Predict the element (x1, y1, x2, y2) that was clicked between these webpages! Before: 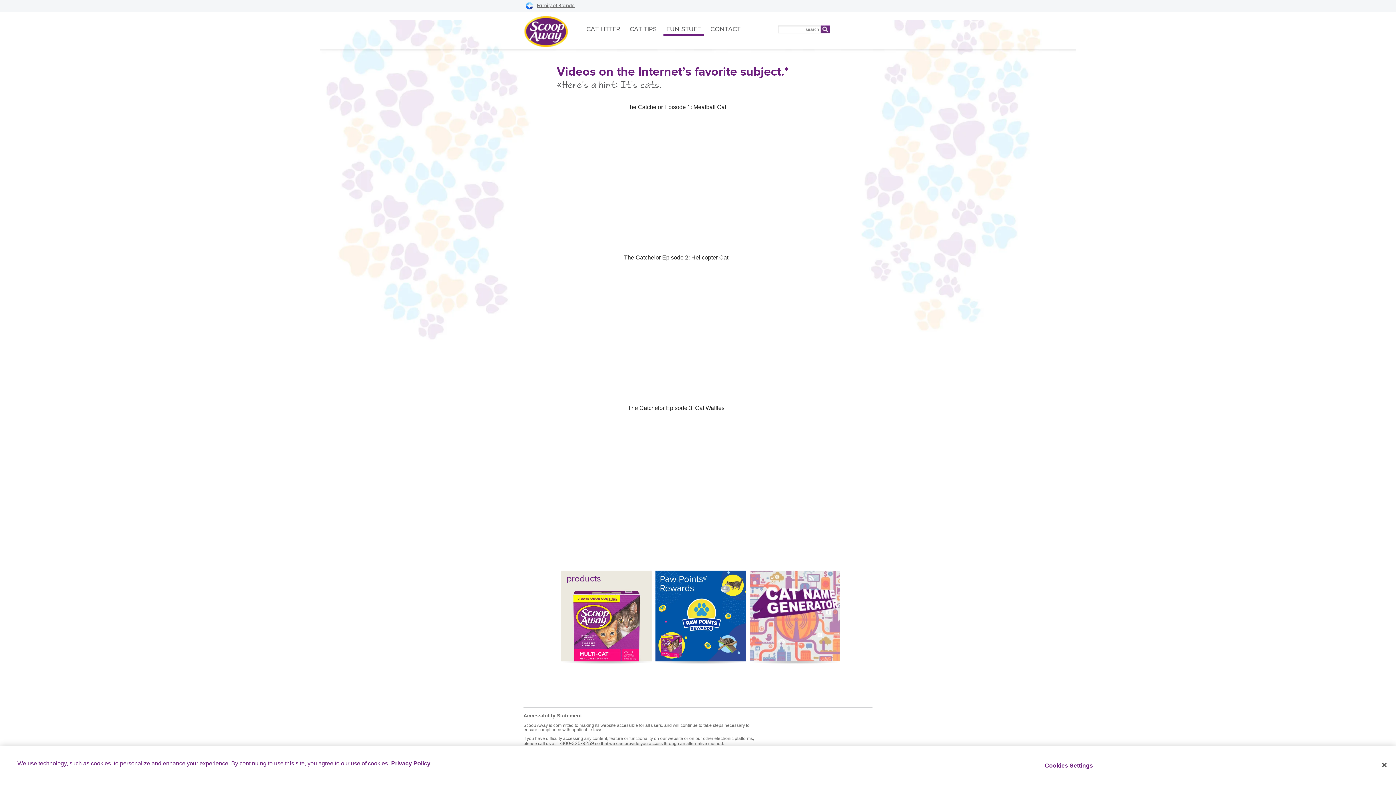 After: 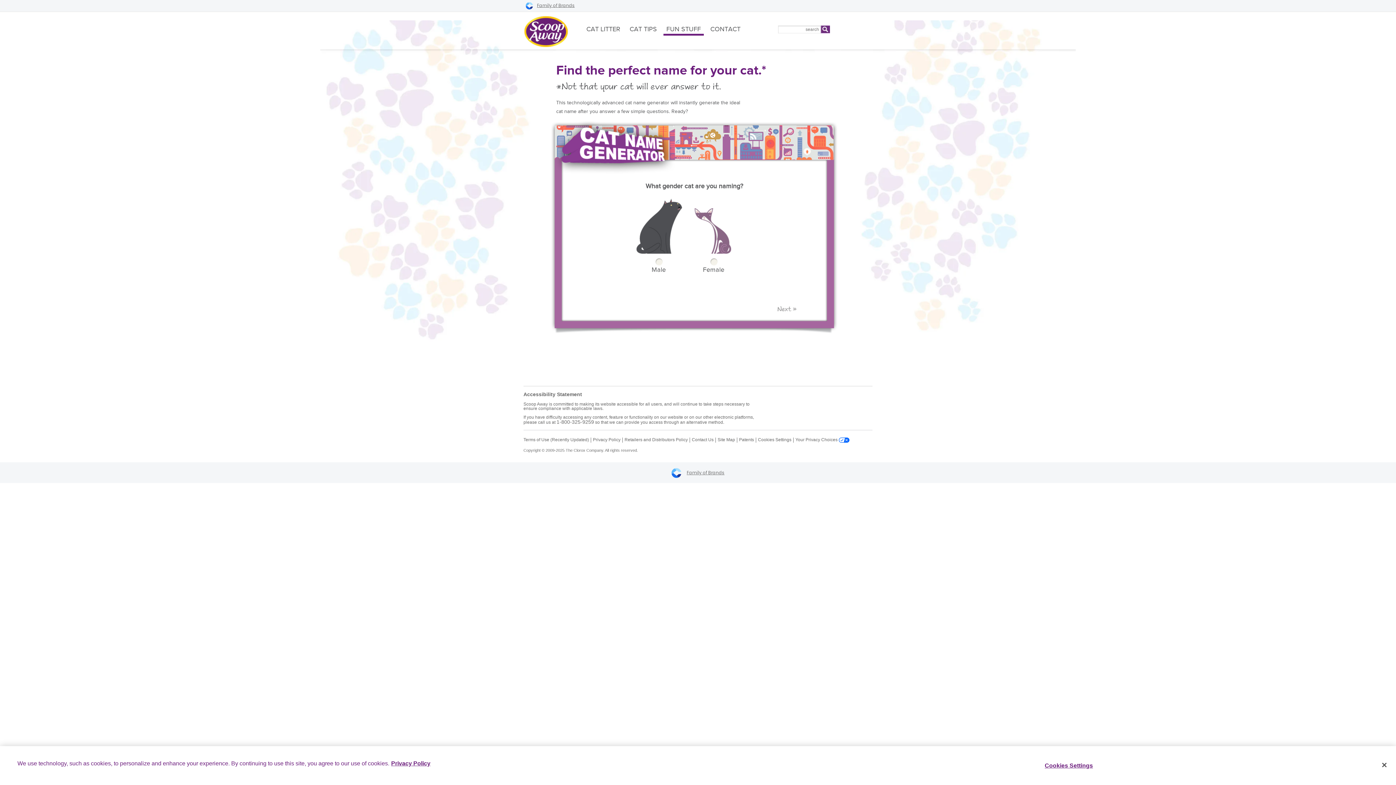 Action: bbox: (749, 612, 840, 618)